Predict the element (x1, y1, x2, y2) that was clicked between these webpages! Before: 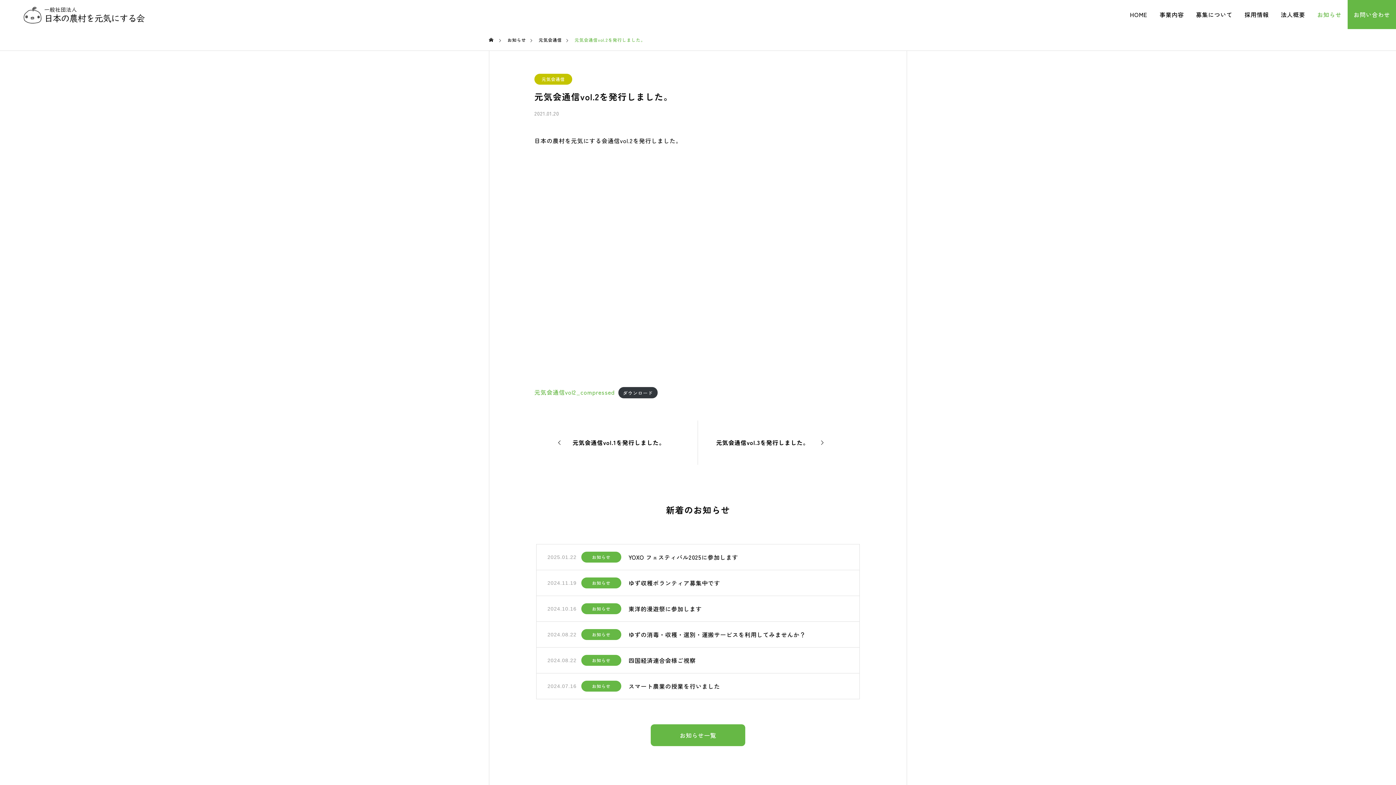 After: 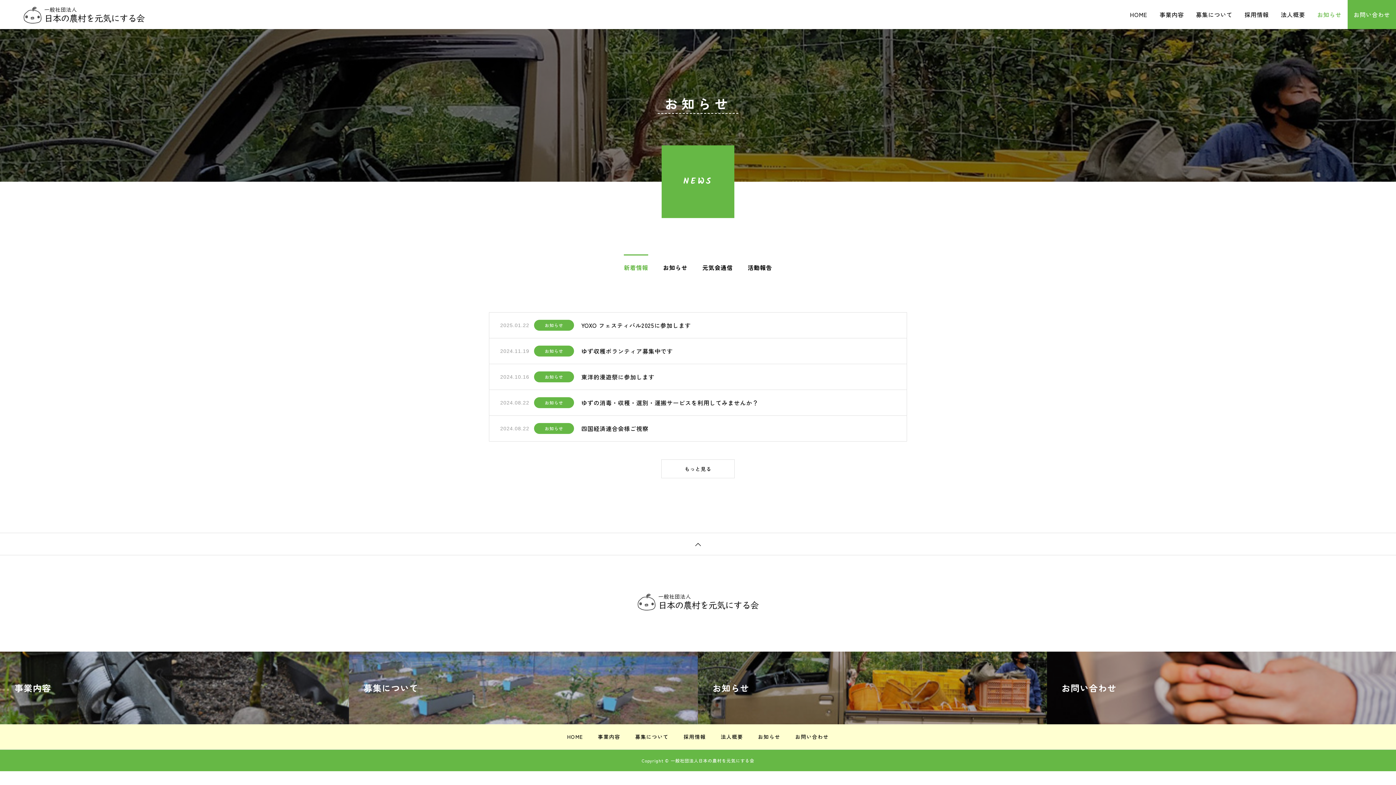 Action: label: お知らせ bbox: (1311, 0, 1347, 29)